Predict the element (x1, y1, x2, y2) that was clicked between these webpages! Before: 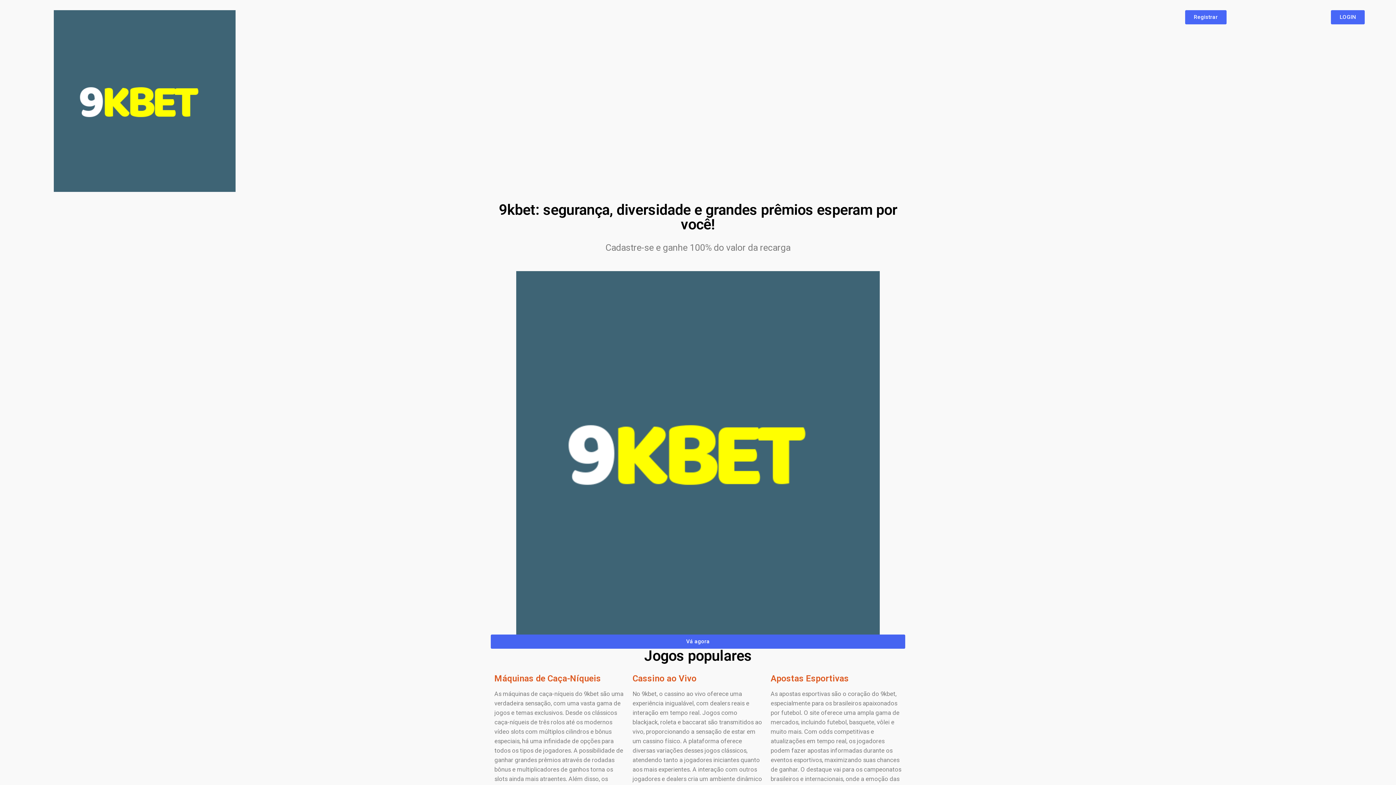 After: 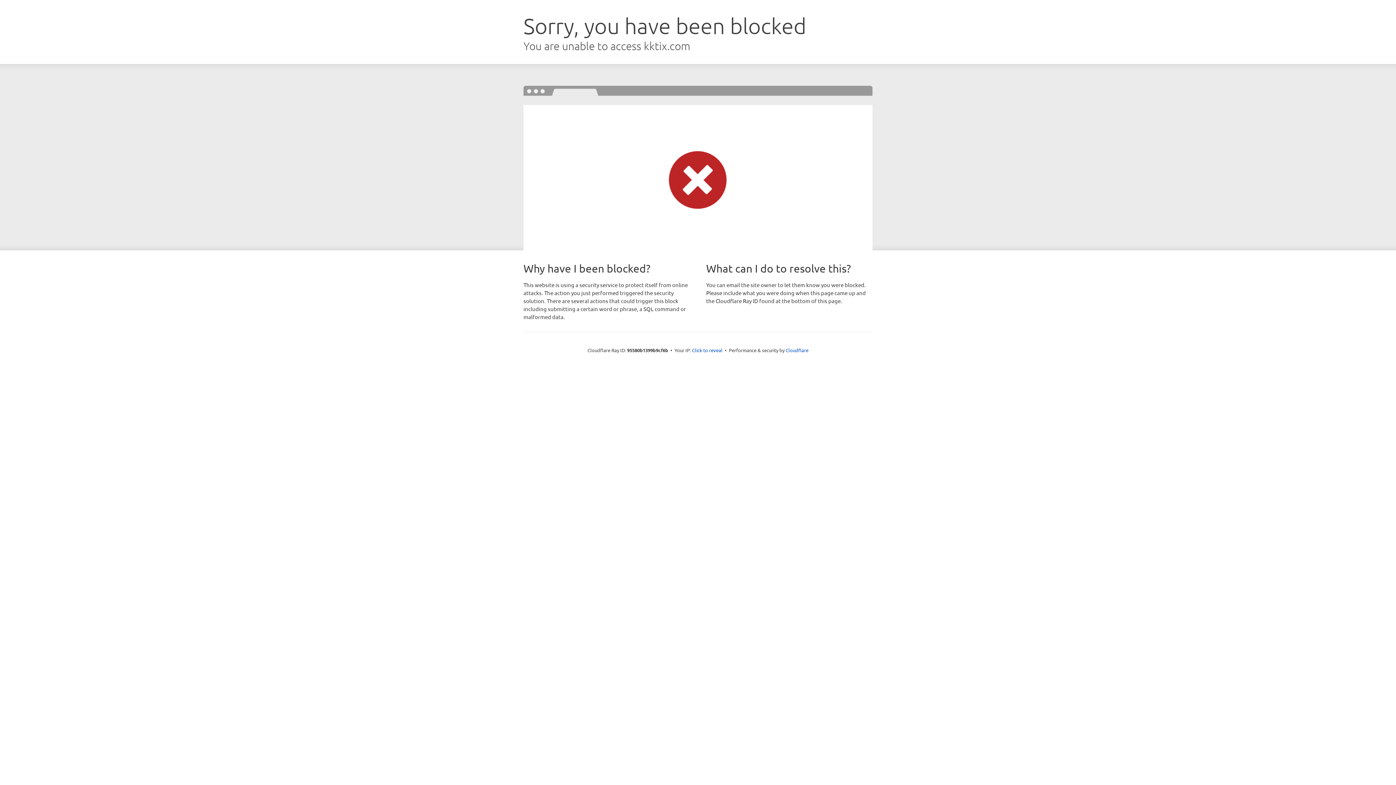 Action: bbox: (1331, 10, 1365, 24) label: LOGIN